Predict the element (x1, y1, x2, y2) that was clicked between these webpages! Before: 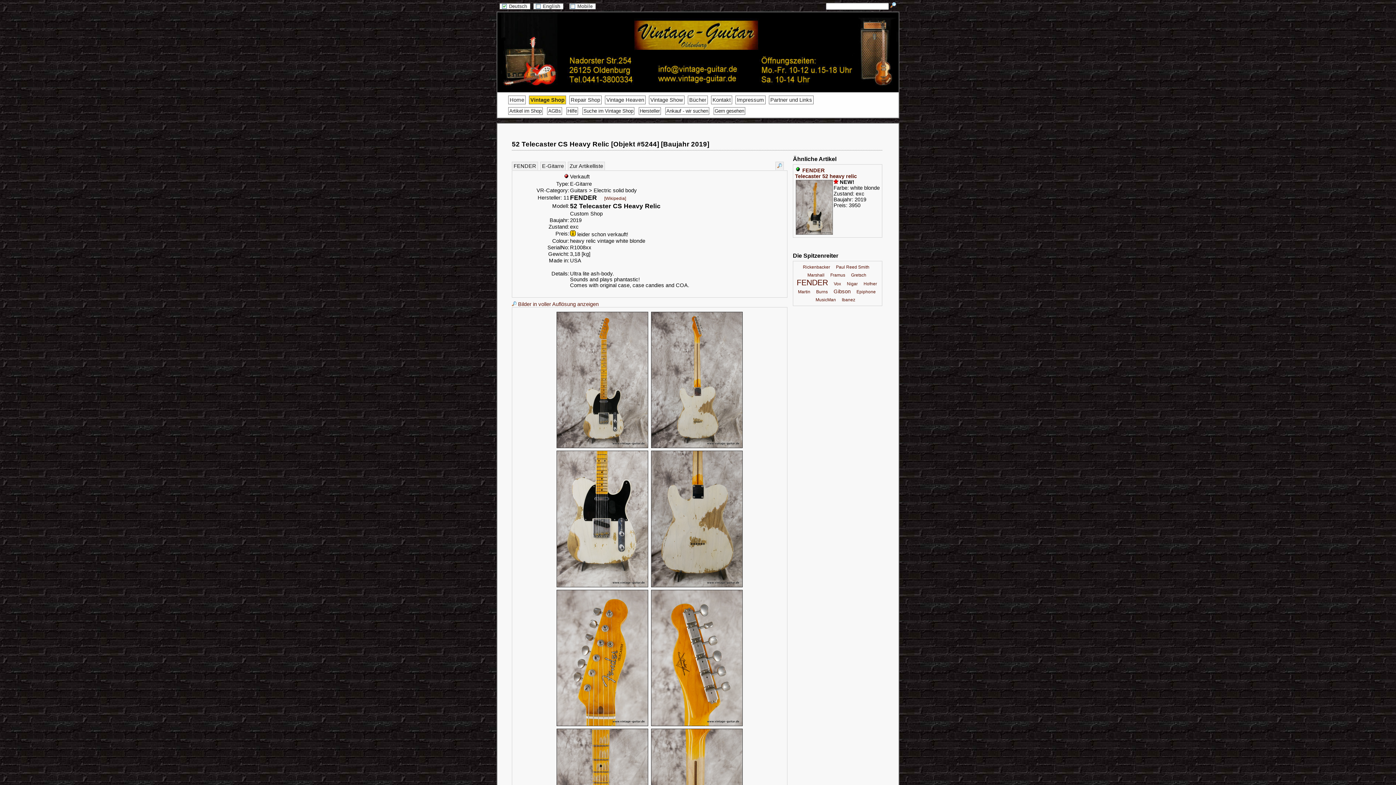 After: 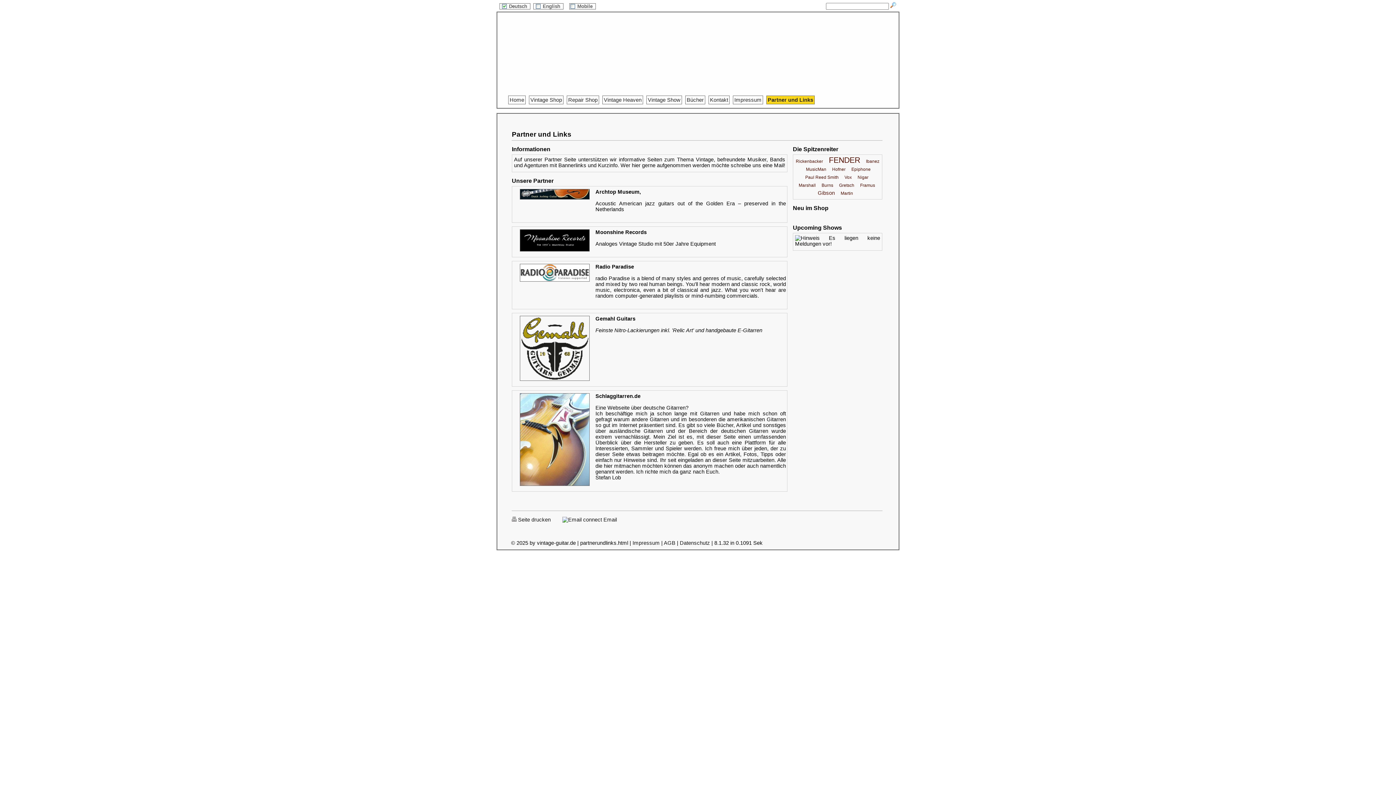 Action: bbox: (769, 95, 813, 104) label: Partner und Links